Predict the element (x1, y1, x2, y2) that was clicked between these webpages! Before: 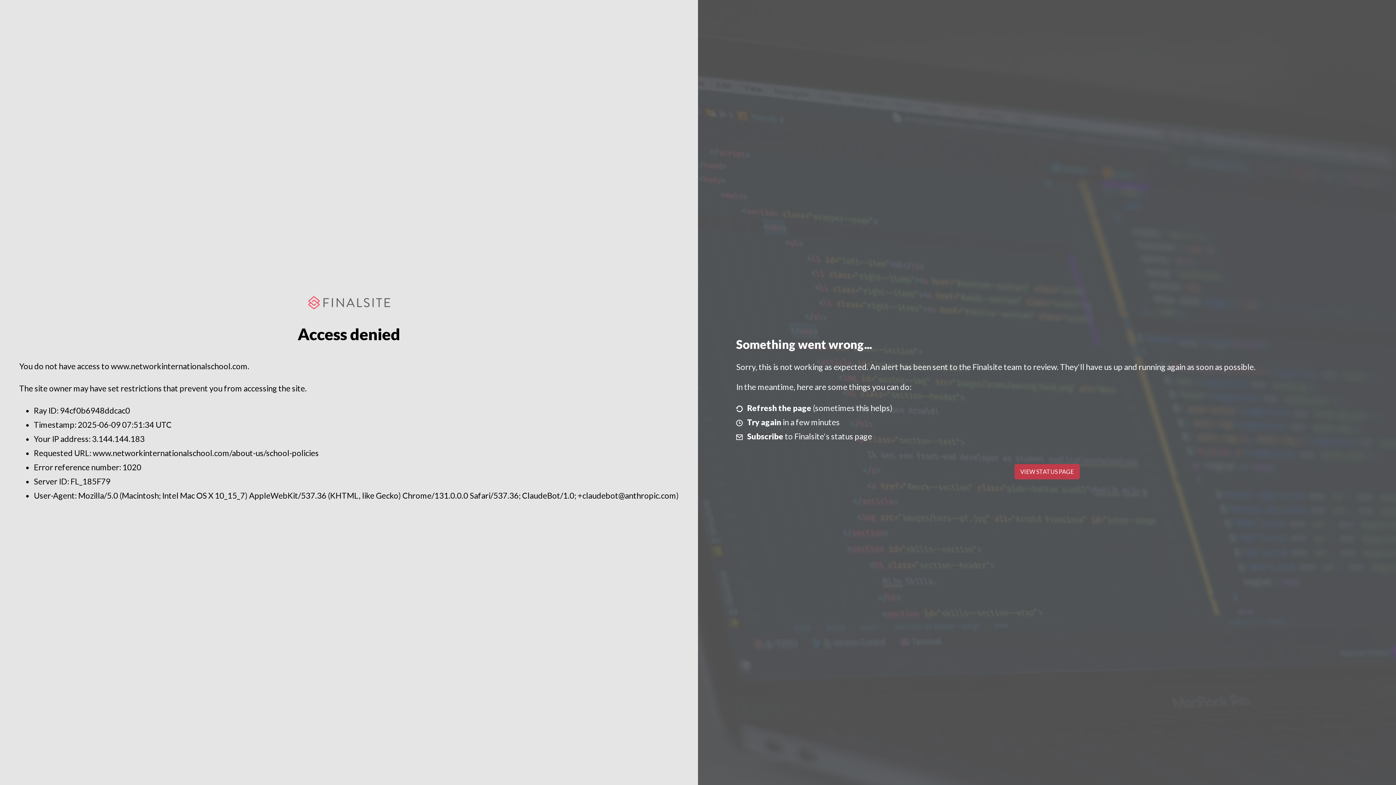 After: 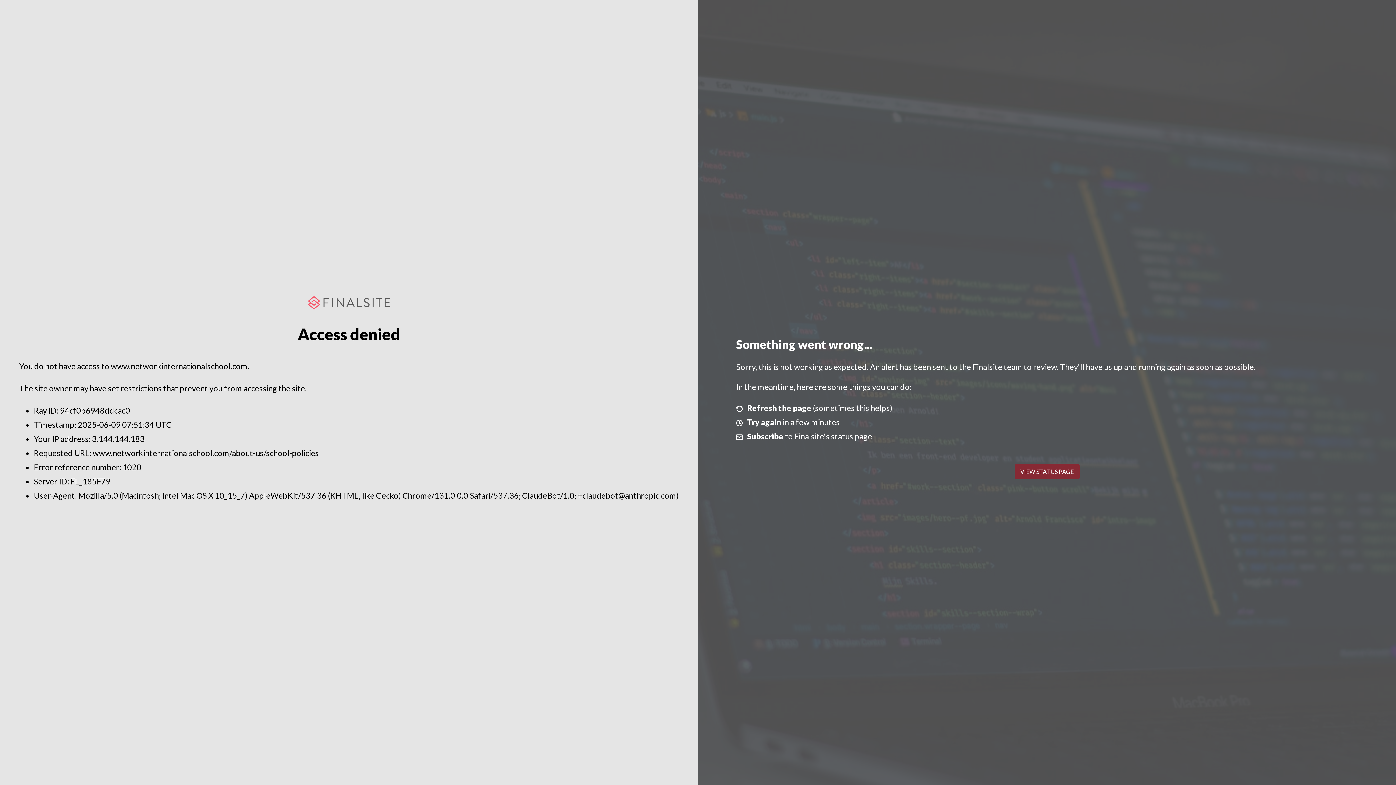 Action: bbox: (1014, 464, 1079, 479) label: VIEW STATUS PAGE